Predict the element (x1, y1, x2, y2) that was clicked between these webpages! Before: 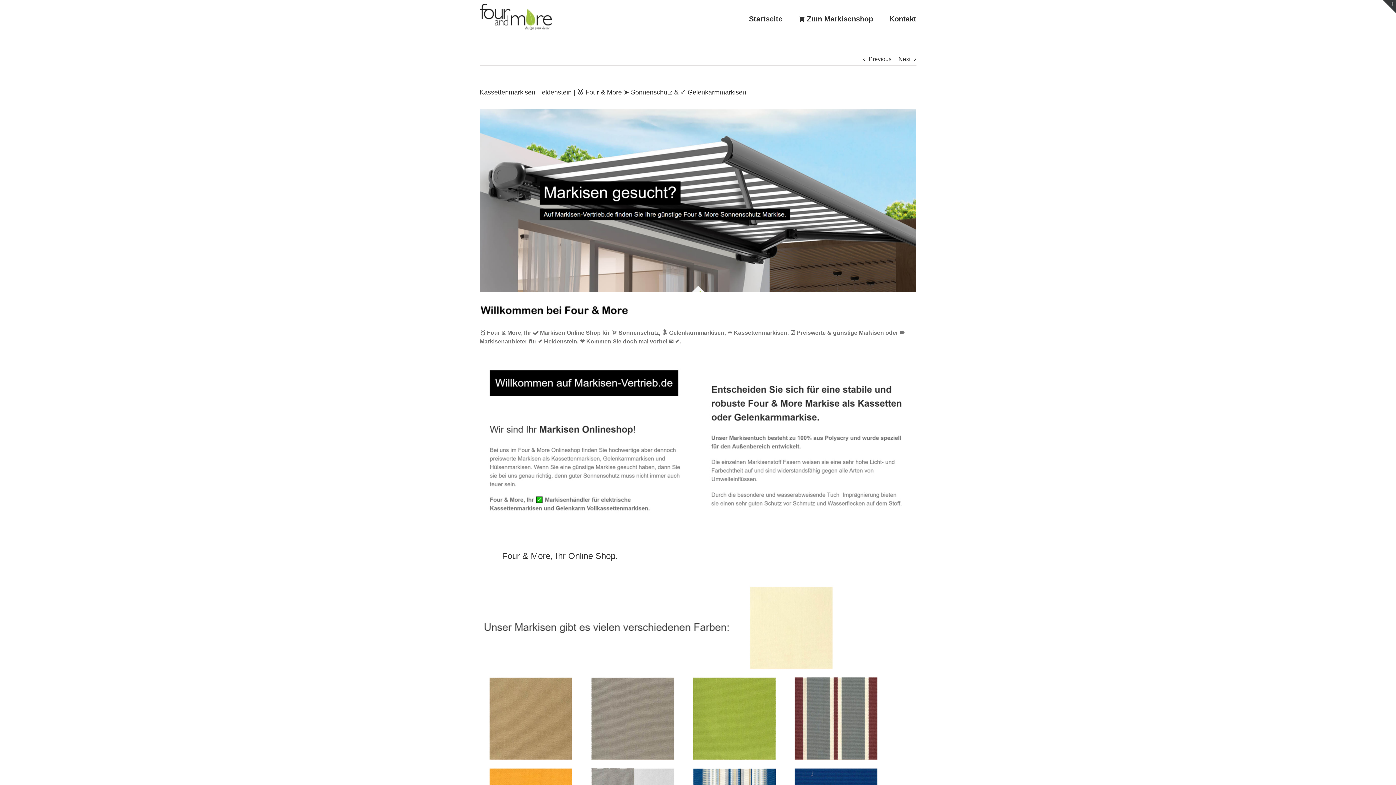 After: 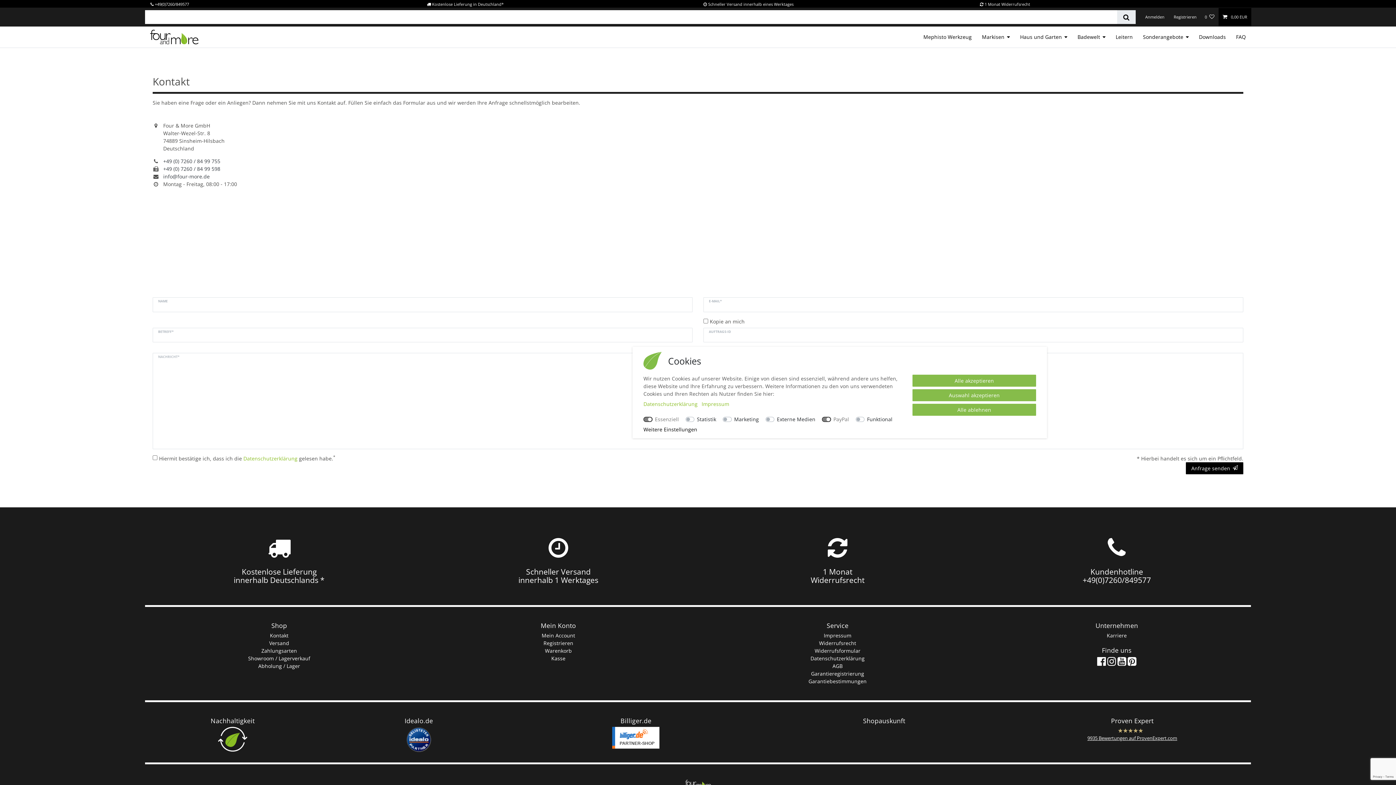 Action: label: Kontakt bbox: (889, 0, 916, 36)